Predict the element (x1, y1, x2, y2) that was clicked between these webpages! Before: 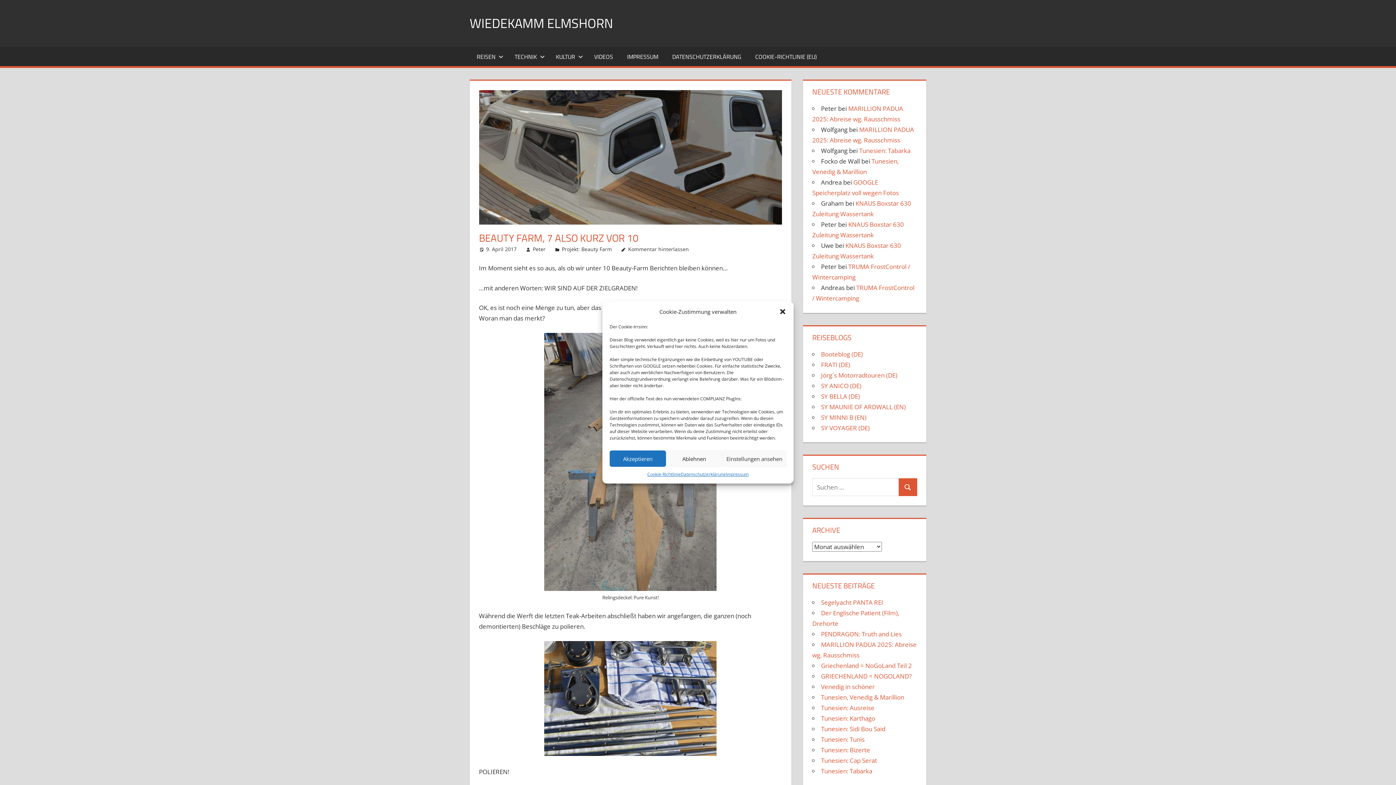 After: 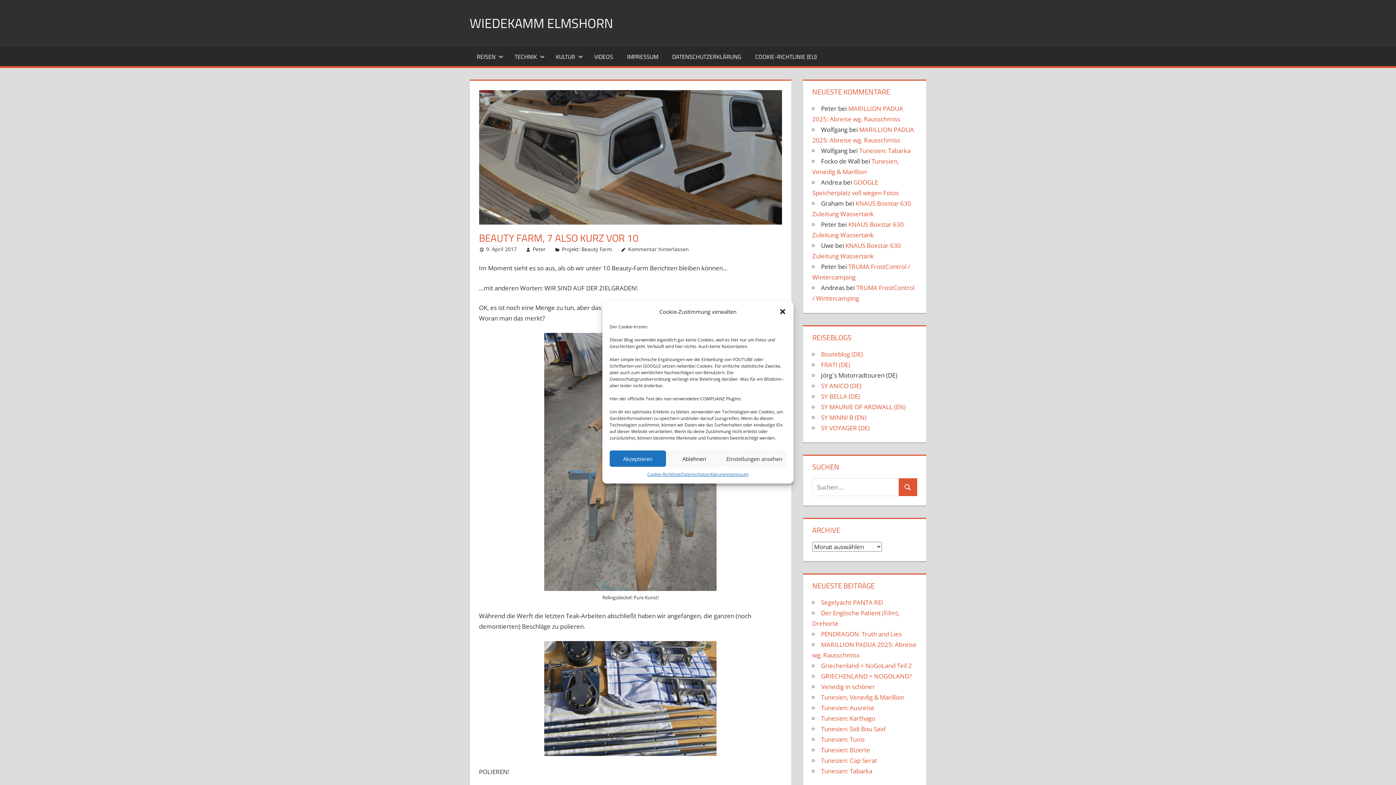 Action: label: Jörg´s Motorradtouren (DE) bbox: (821, 371, 897, 379)